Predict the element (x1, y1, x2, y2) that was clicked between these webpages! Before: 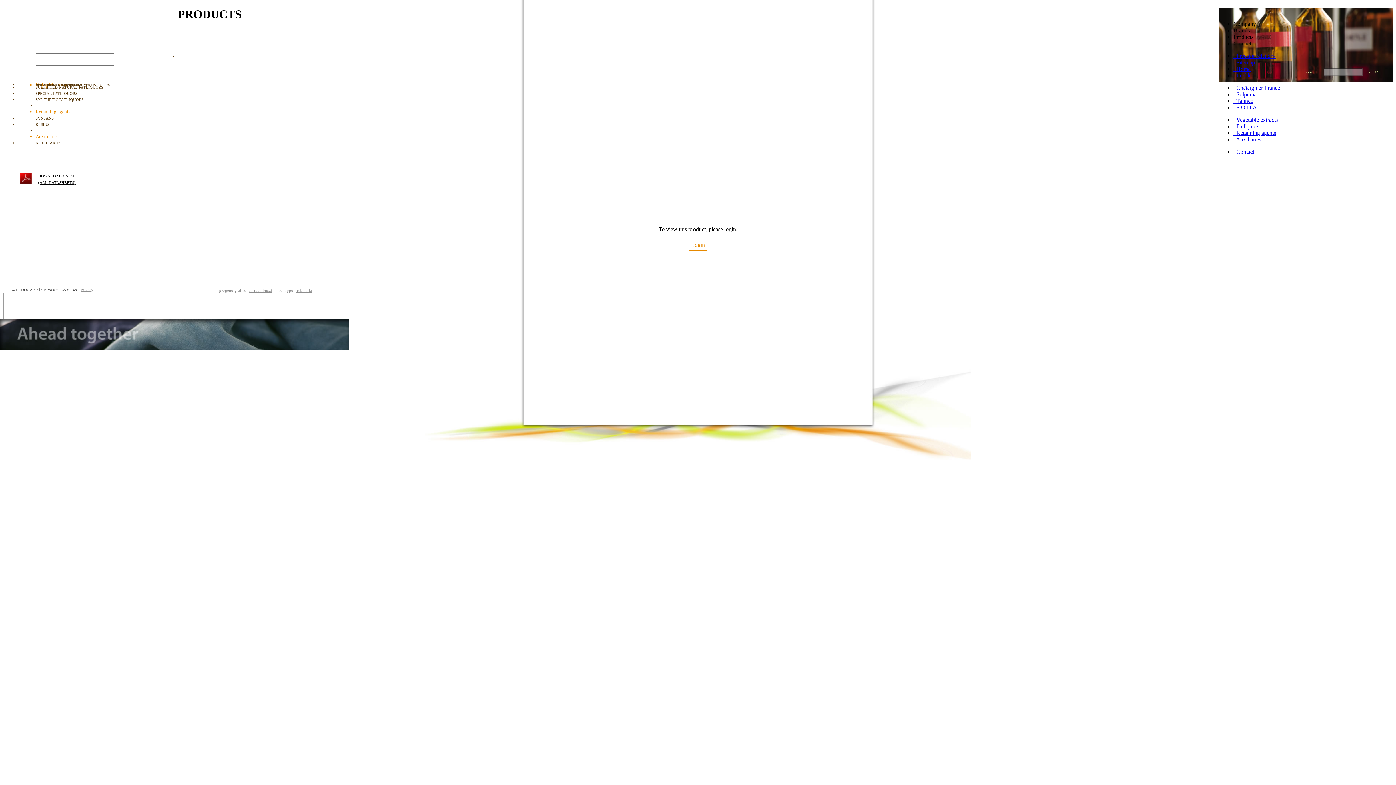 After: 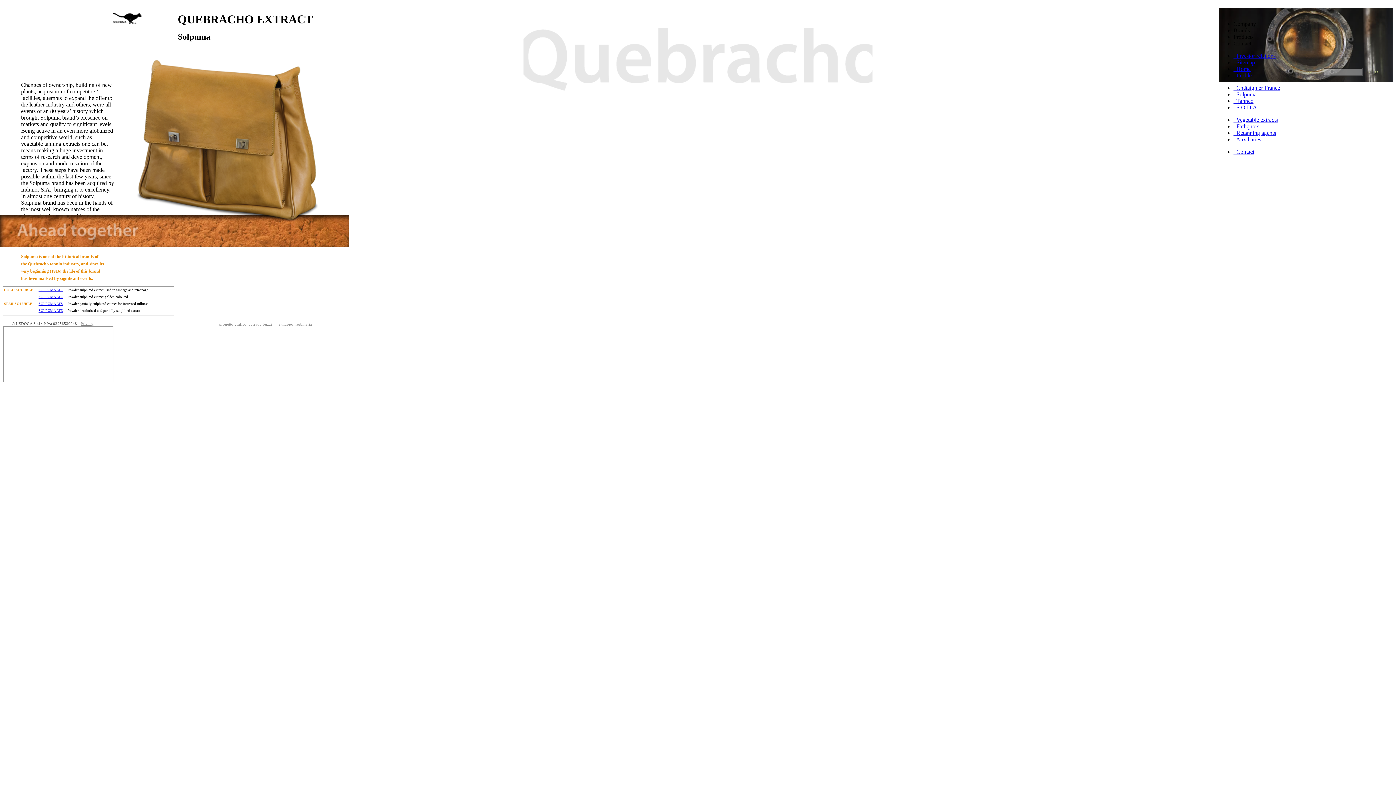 Action: bbox: (1233, 91, 1257, 97) label:   Solpuma